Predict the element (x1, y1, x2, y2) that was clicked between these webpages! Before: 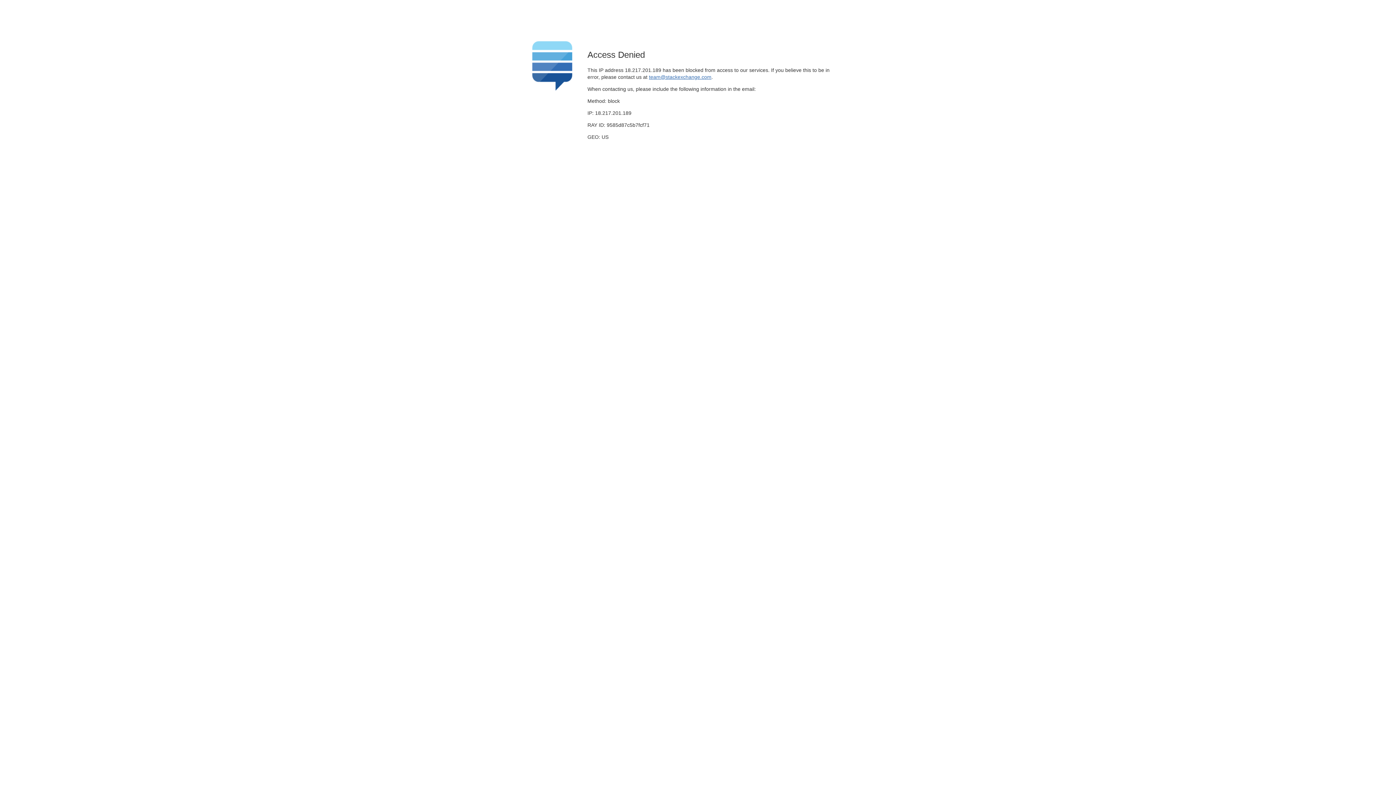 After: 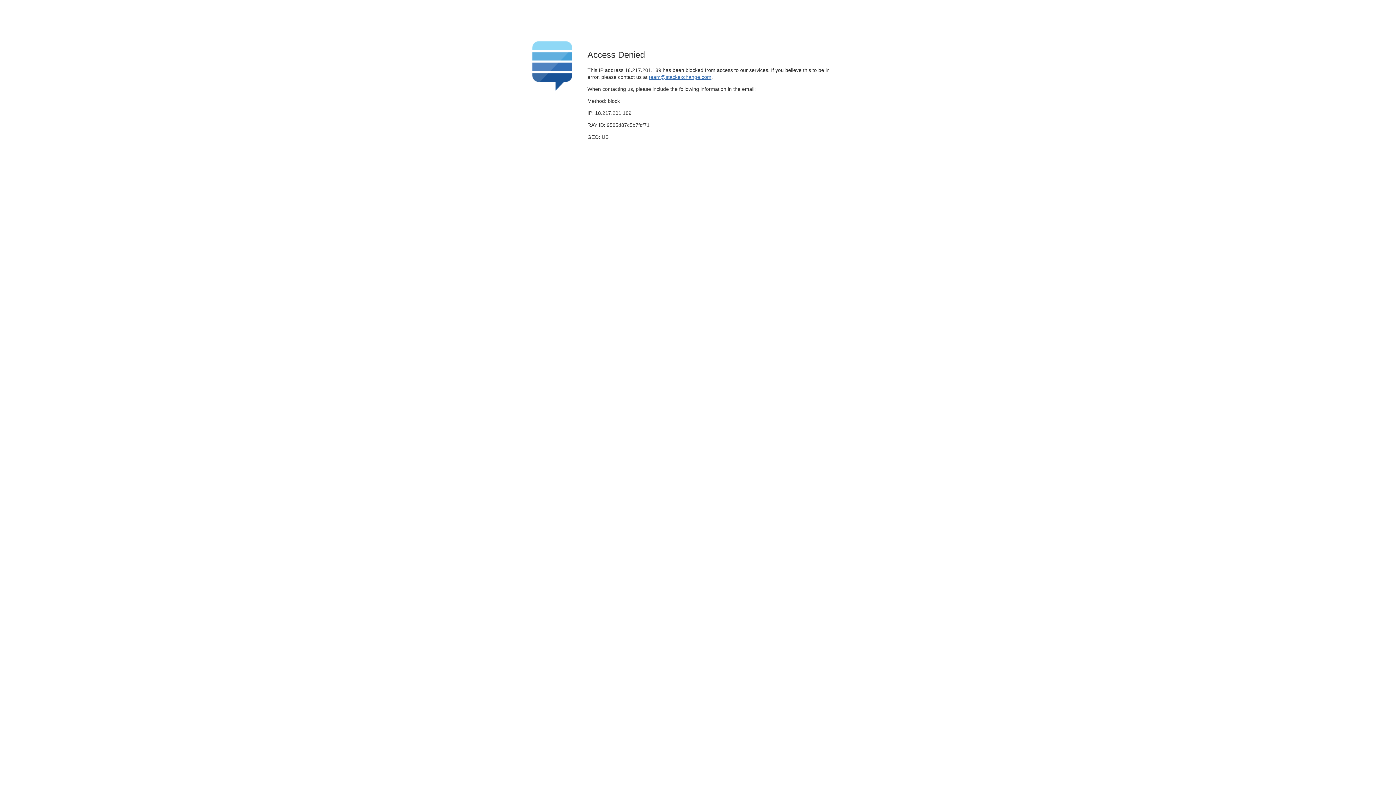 Action: label: team@stackexchange.com bbox: (649, 74, 711, 79)